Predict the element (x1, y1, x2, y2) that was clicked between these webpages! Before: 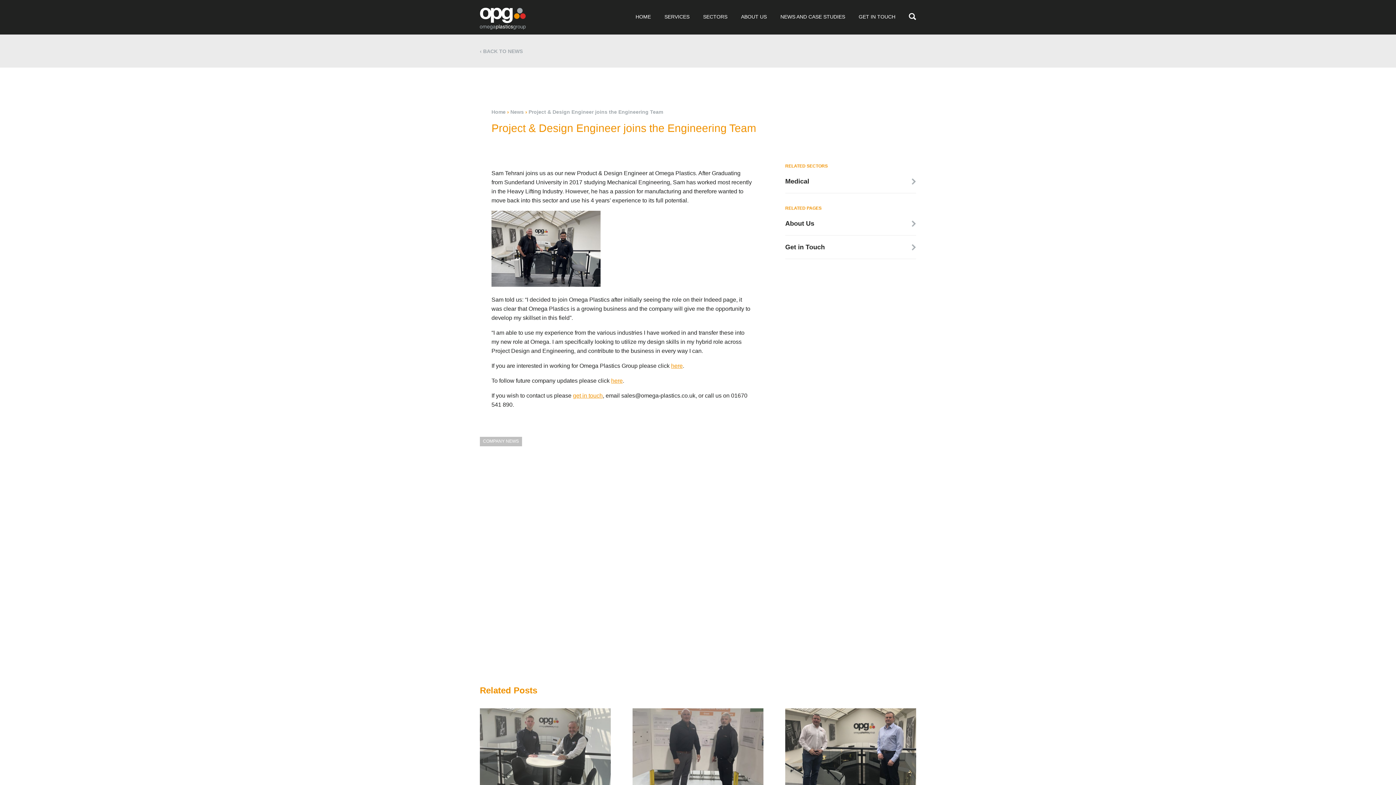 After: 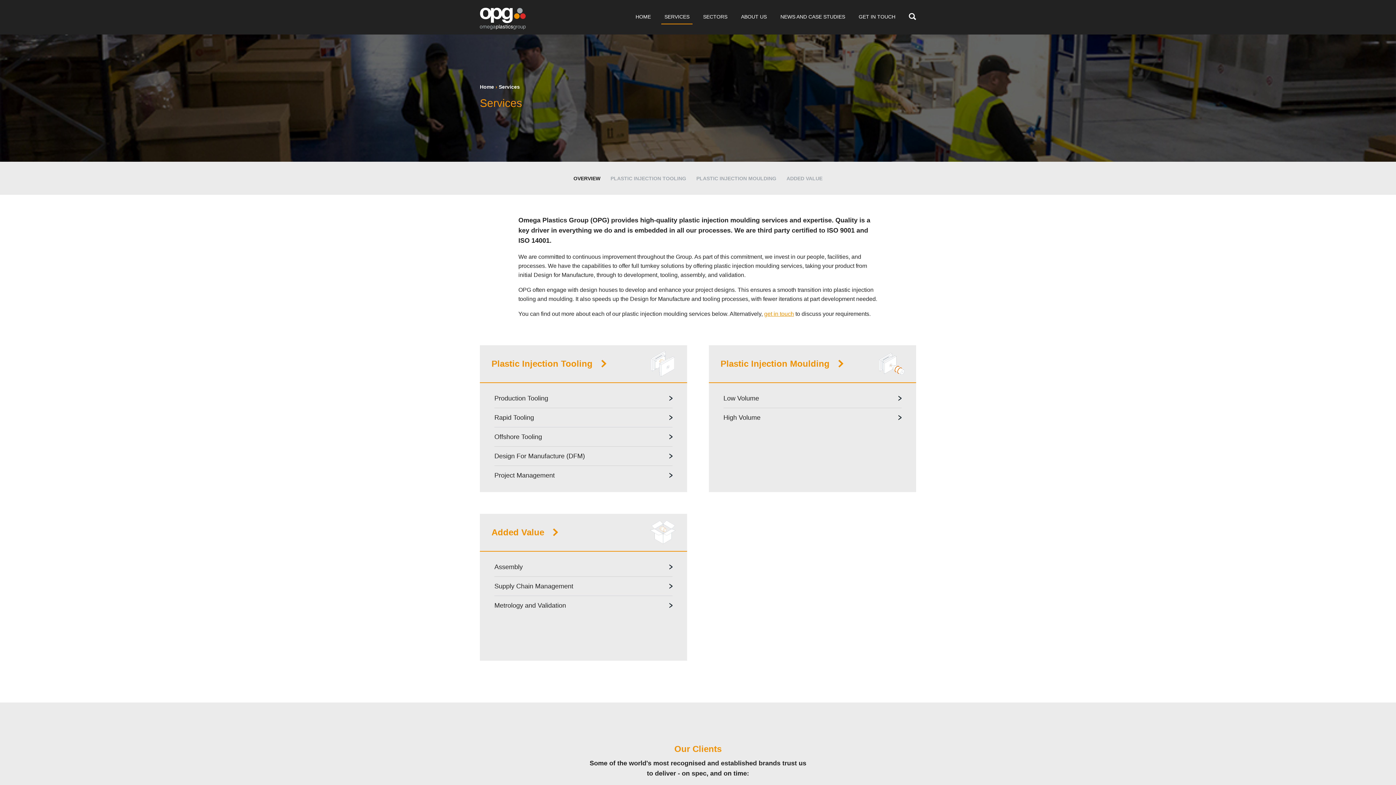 Action: bbox: (661, 9, 692, 24) label: SERVICES